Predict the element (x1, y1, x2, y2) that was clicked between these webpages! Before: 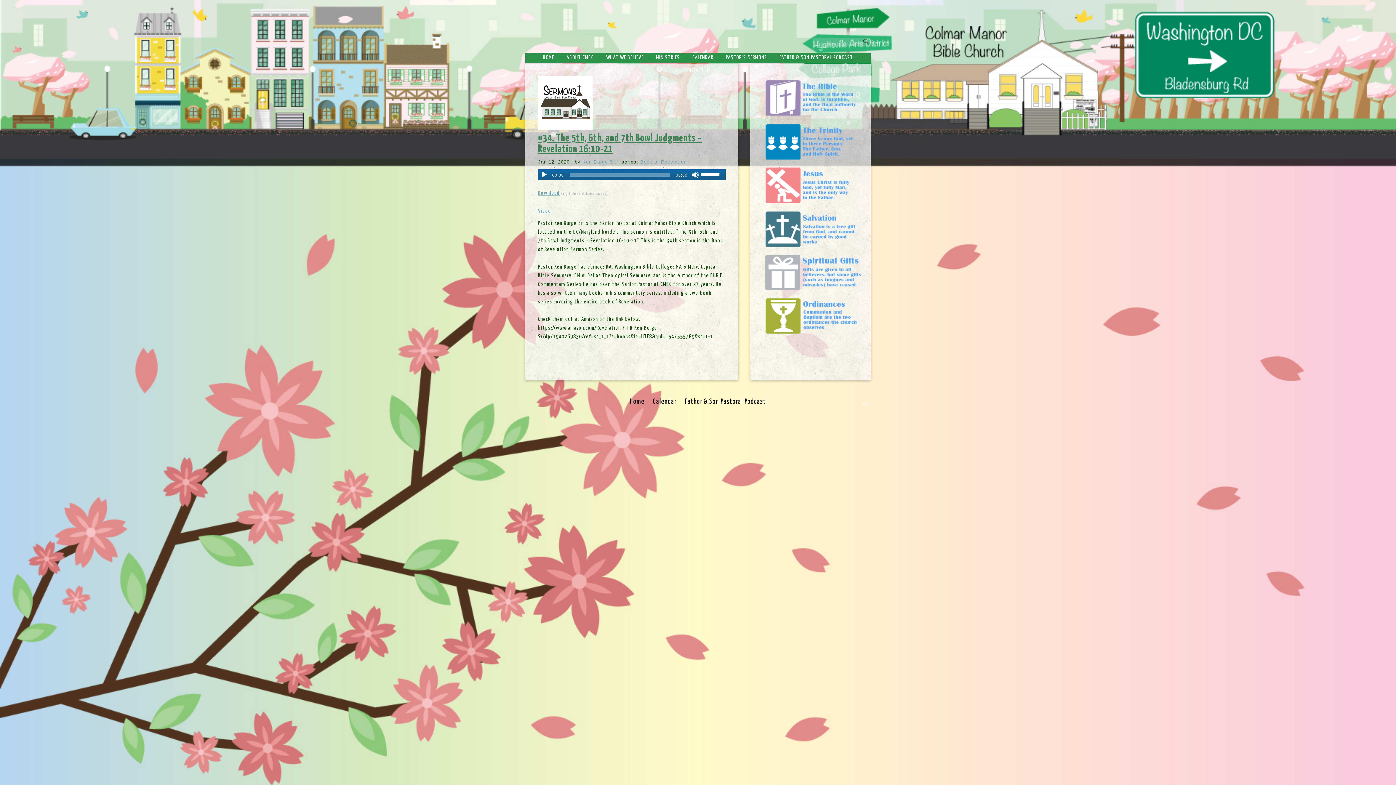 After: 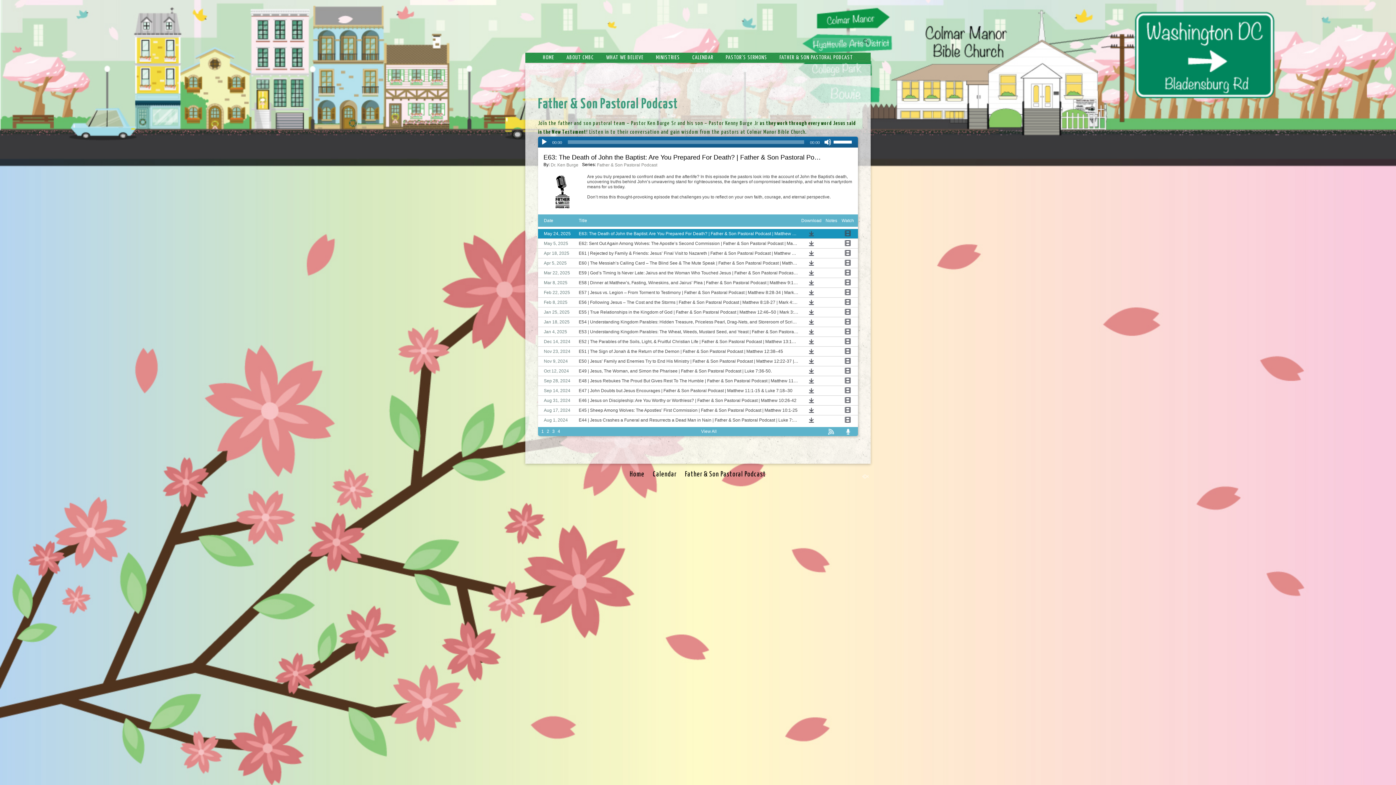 Action: label: Father & Son Pastoral Podcast bbox: (685, 398, 766, 405)